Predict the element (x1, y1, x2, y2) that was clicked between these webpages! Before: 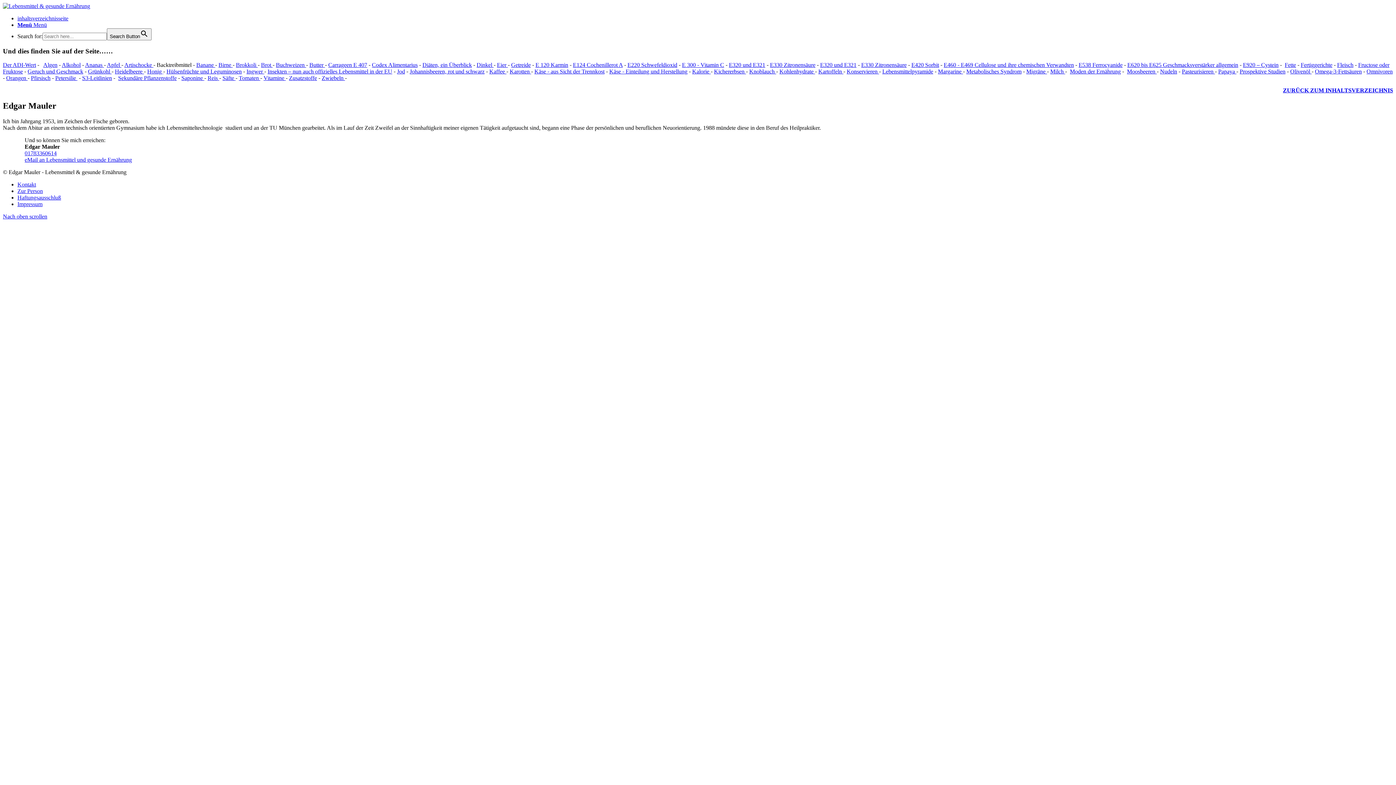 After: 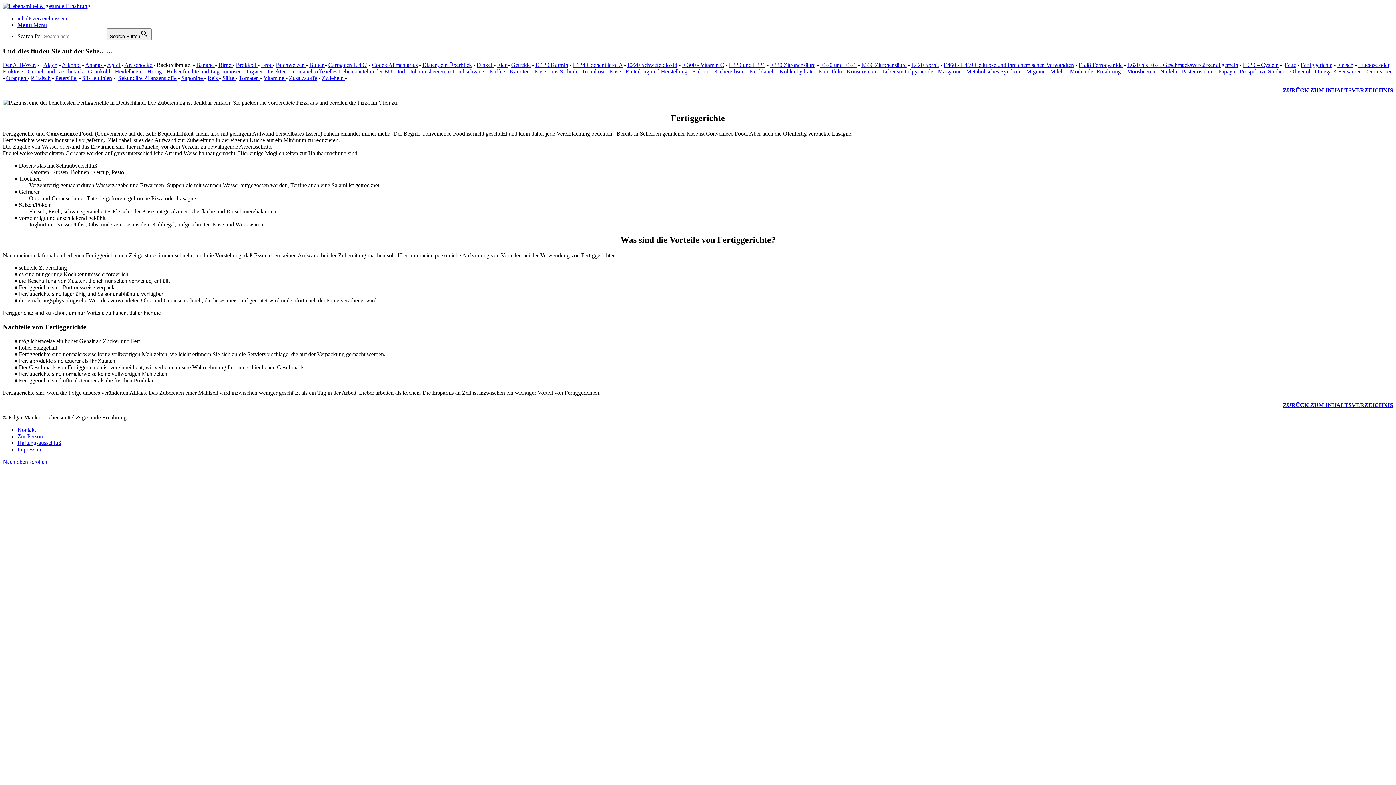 Action: bbox: (1301, 61, 1332, 68) label: Fertiggerichte